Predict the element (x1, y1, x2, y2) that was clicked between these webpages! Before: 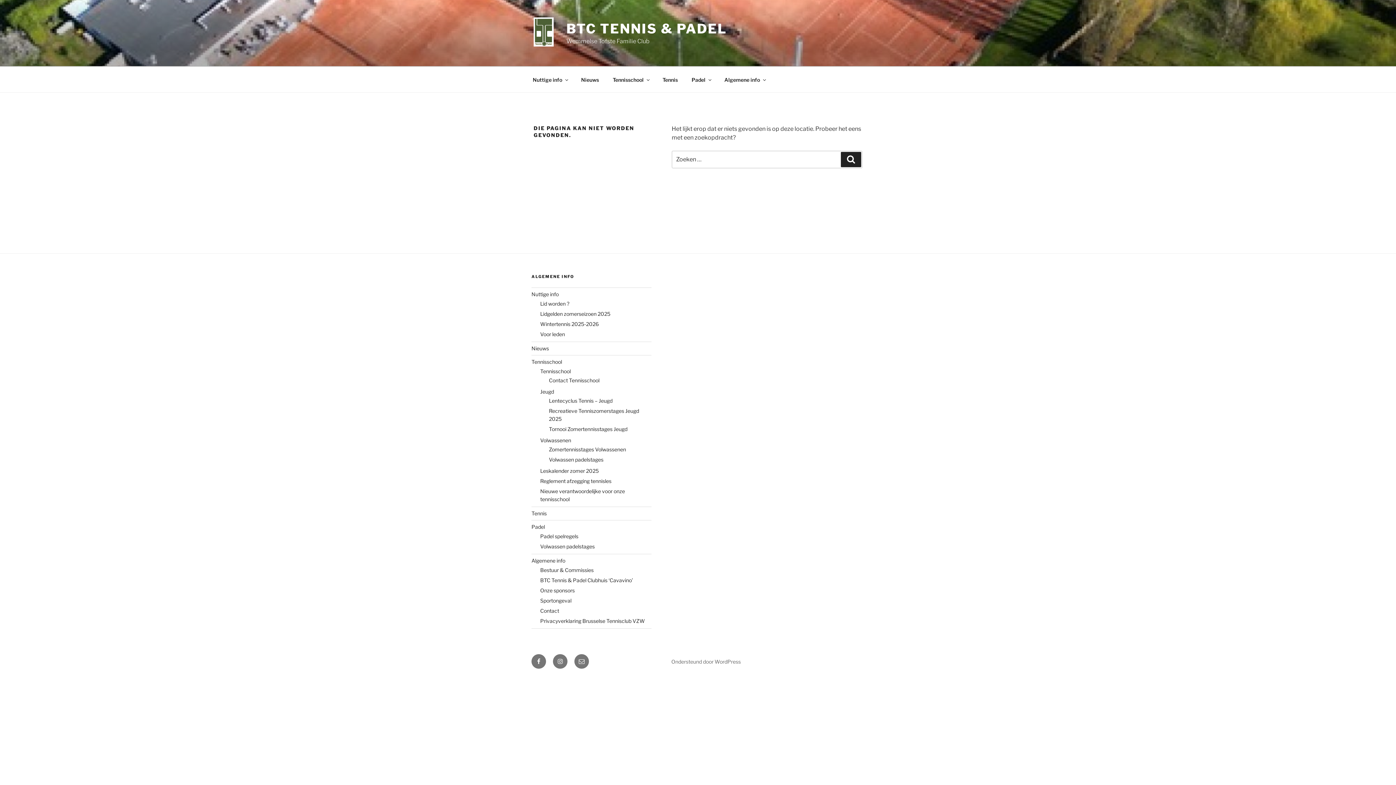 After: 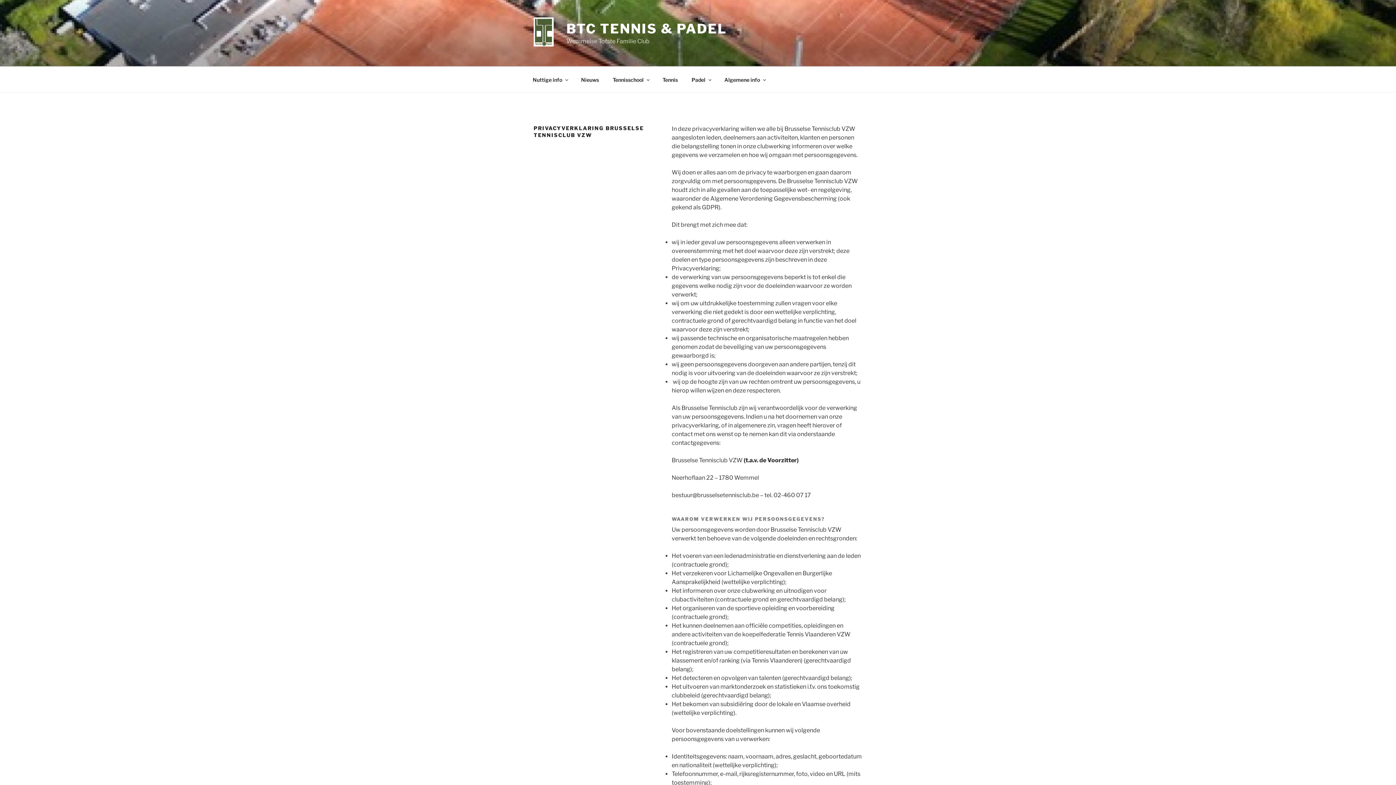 Action: label: Privacyverklaring Brusselse Tennisclub VZW bbox: (540, 618, 645, 624)